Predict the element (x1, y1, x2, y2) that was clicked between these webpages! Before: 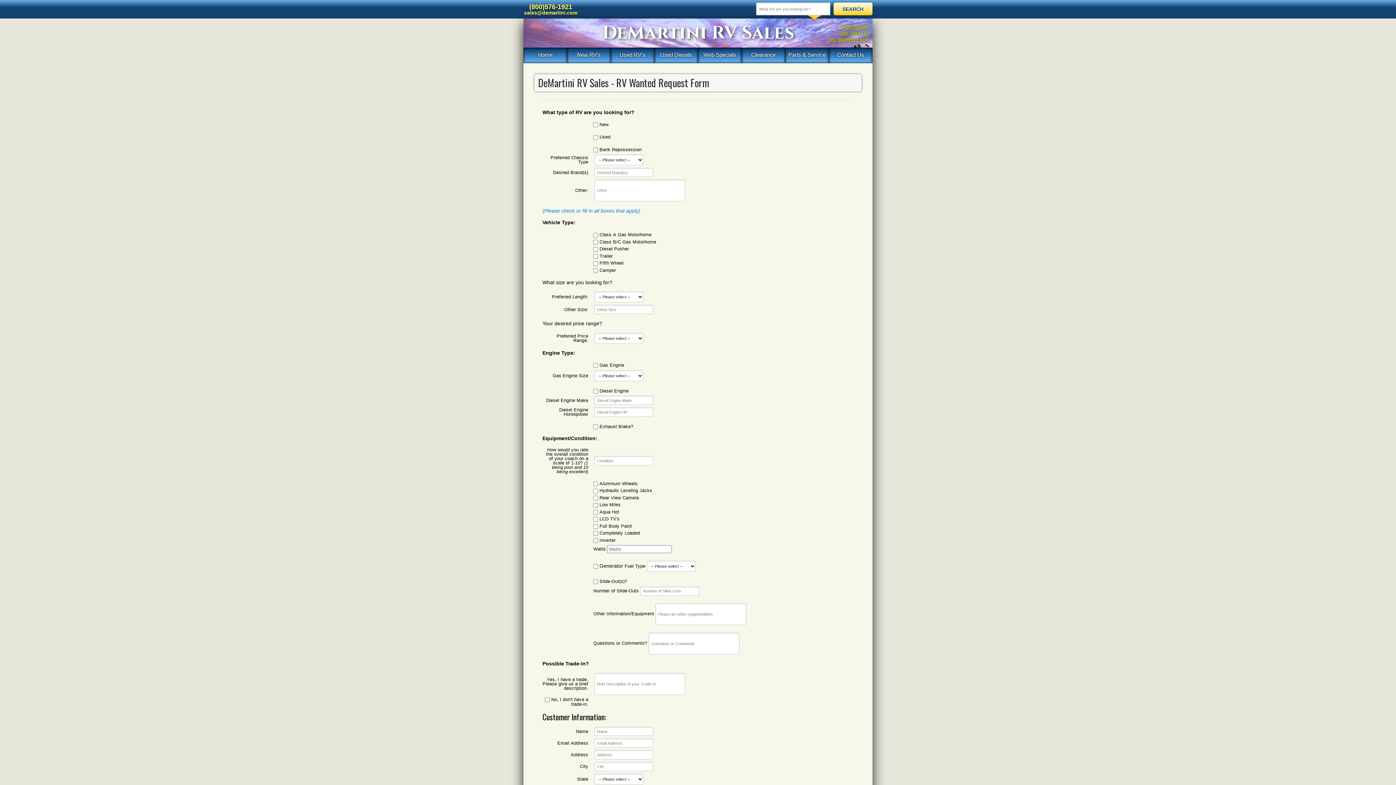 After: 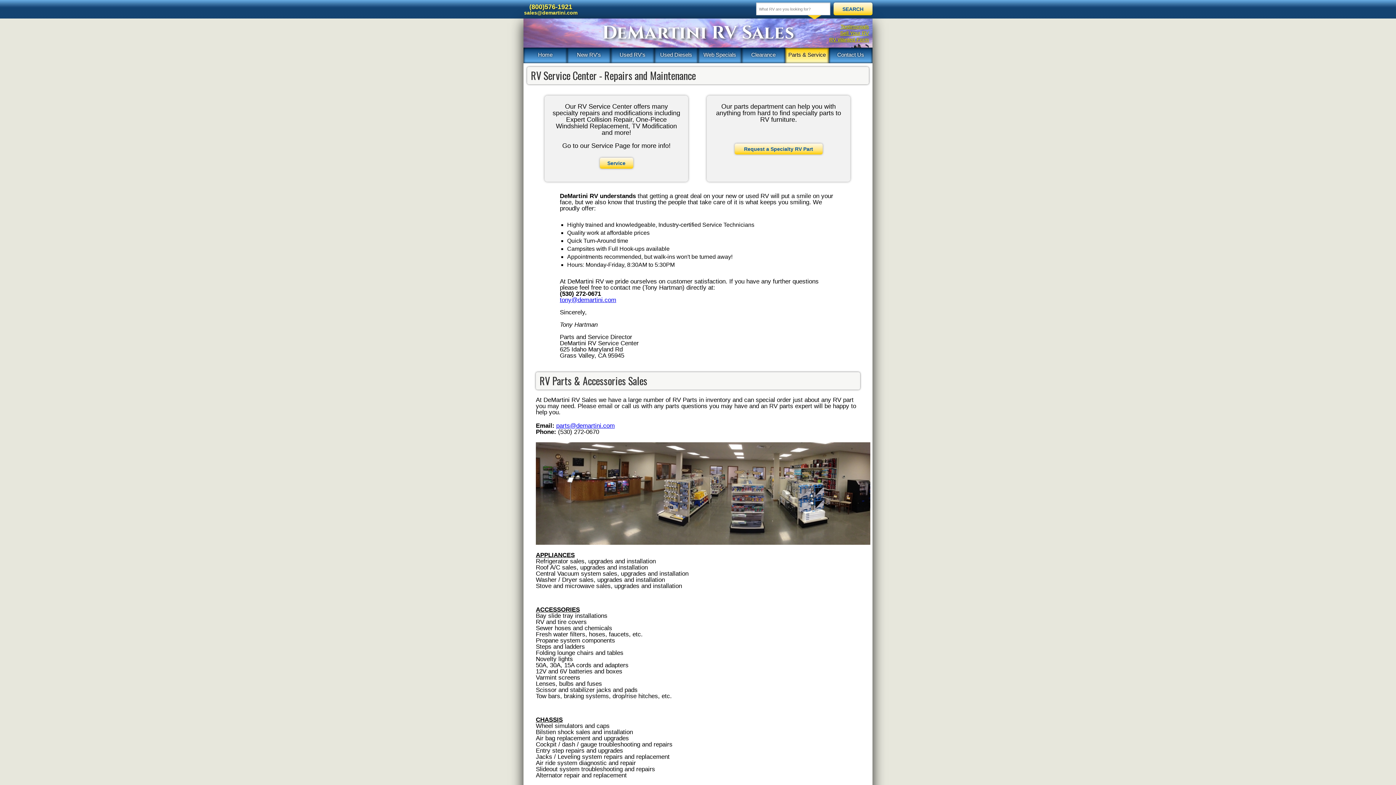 Action: label: Parts & Service bbox: (785, 47, 829, 63)